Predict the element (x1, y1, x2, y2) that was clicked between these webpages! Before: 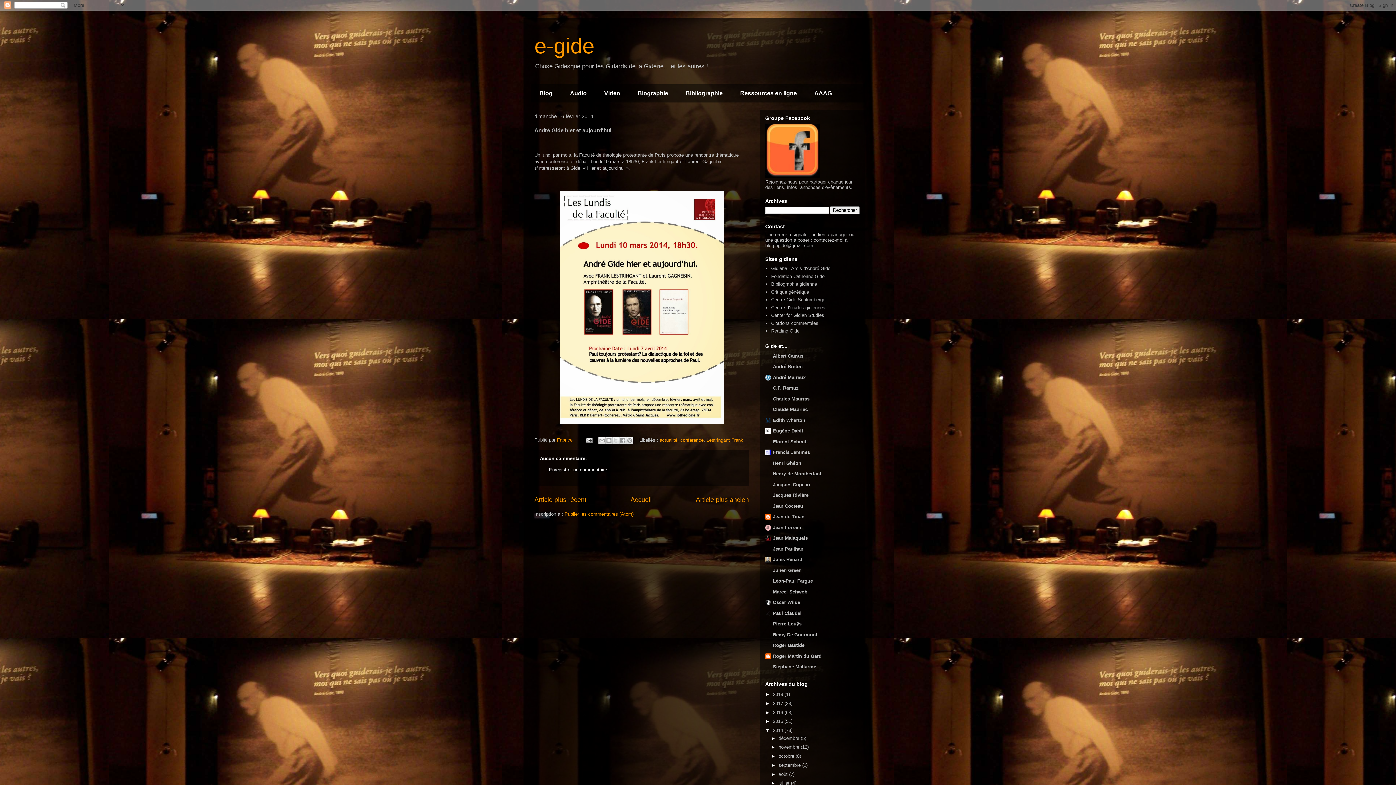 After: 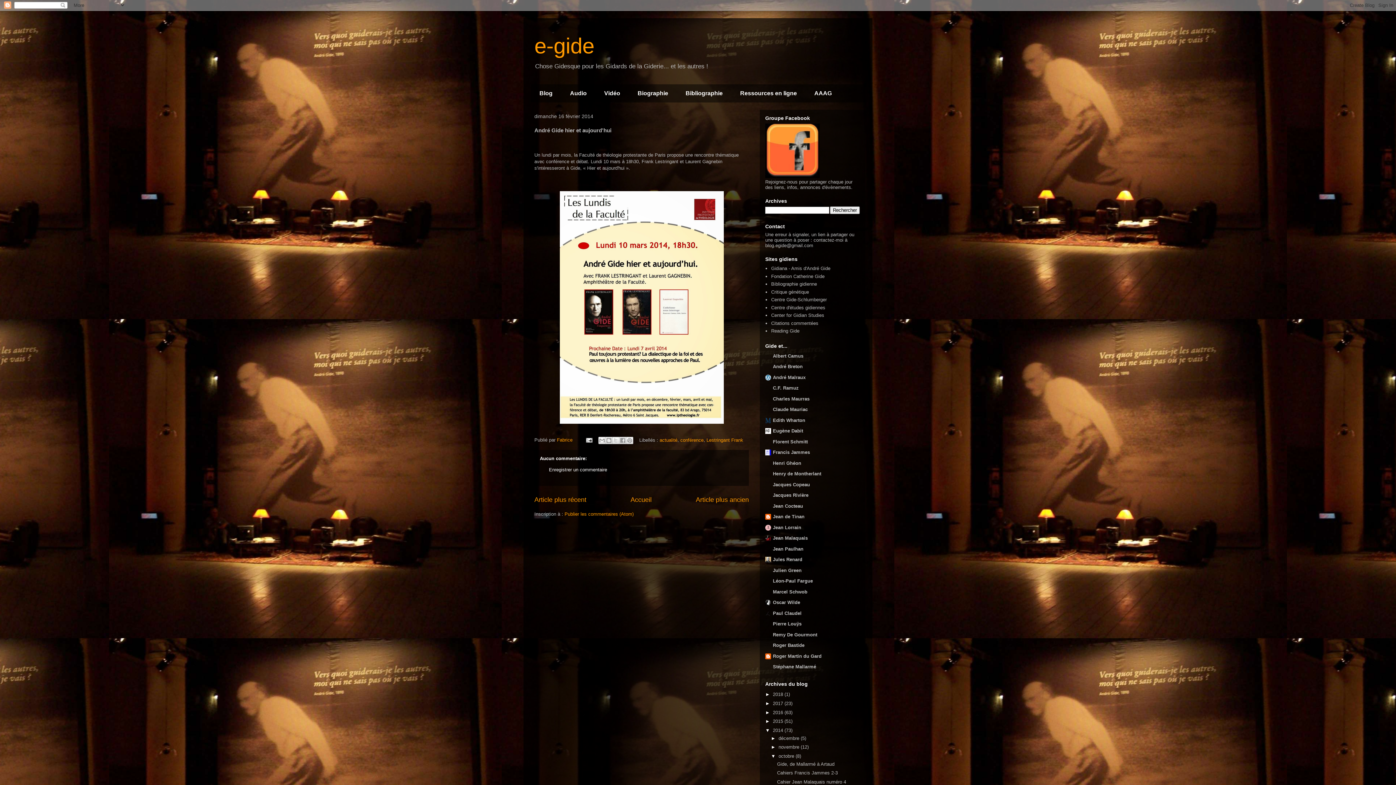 Action: bbox: (771, 753, 778, 759) label: ►  